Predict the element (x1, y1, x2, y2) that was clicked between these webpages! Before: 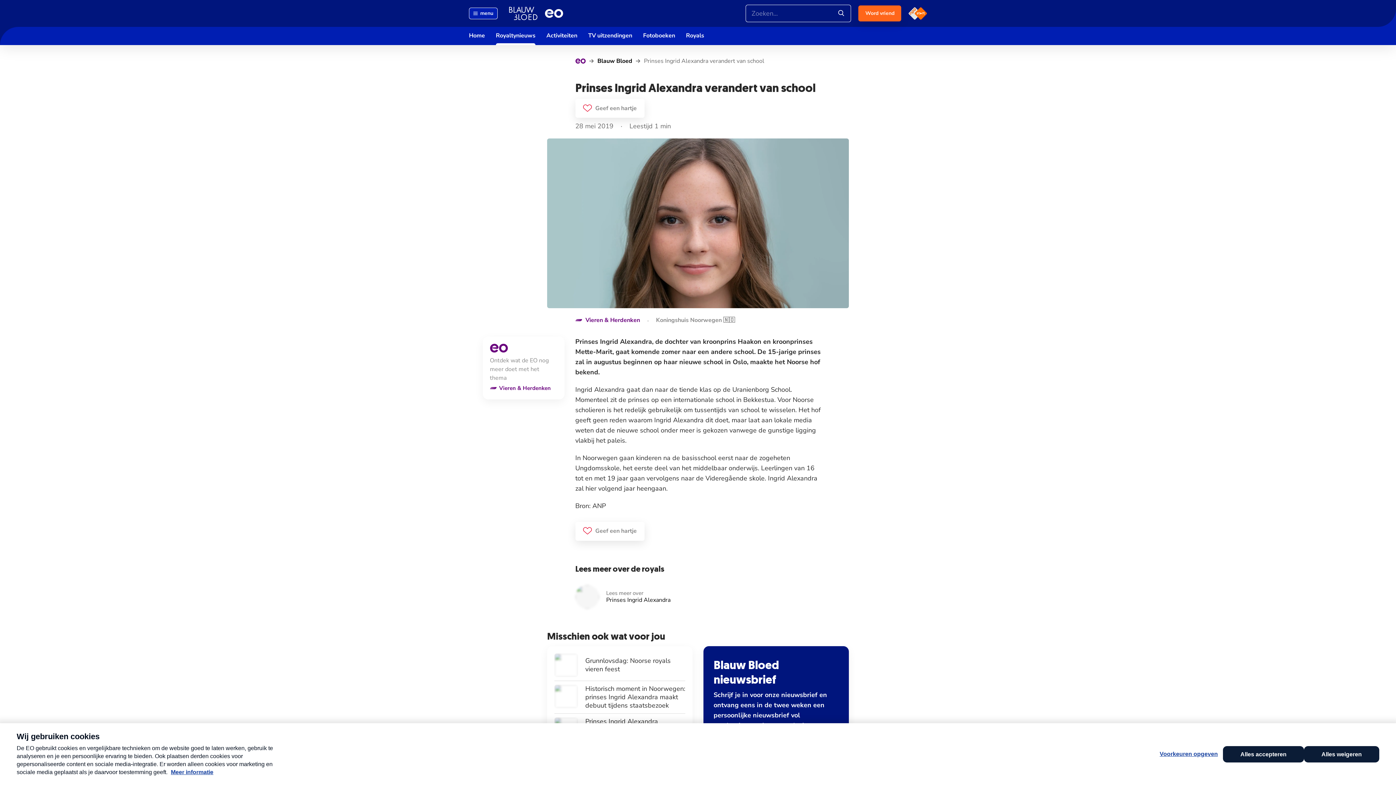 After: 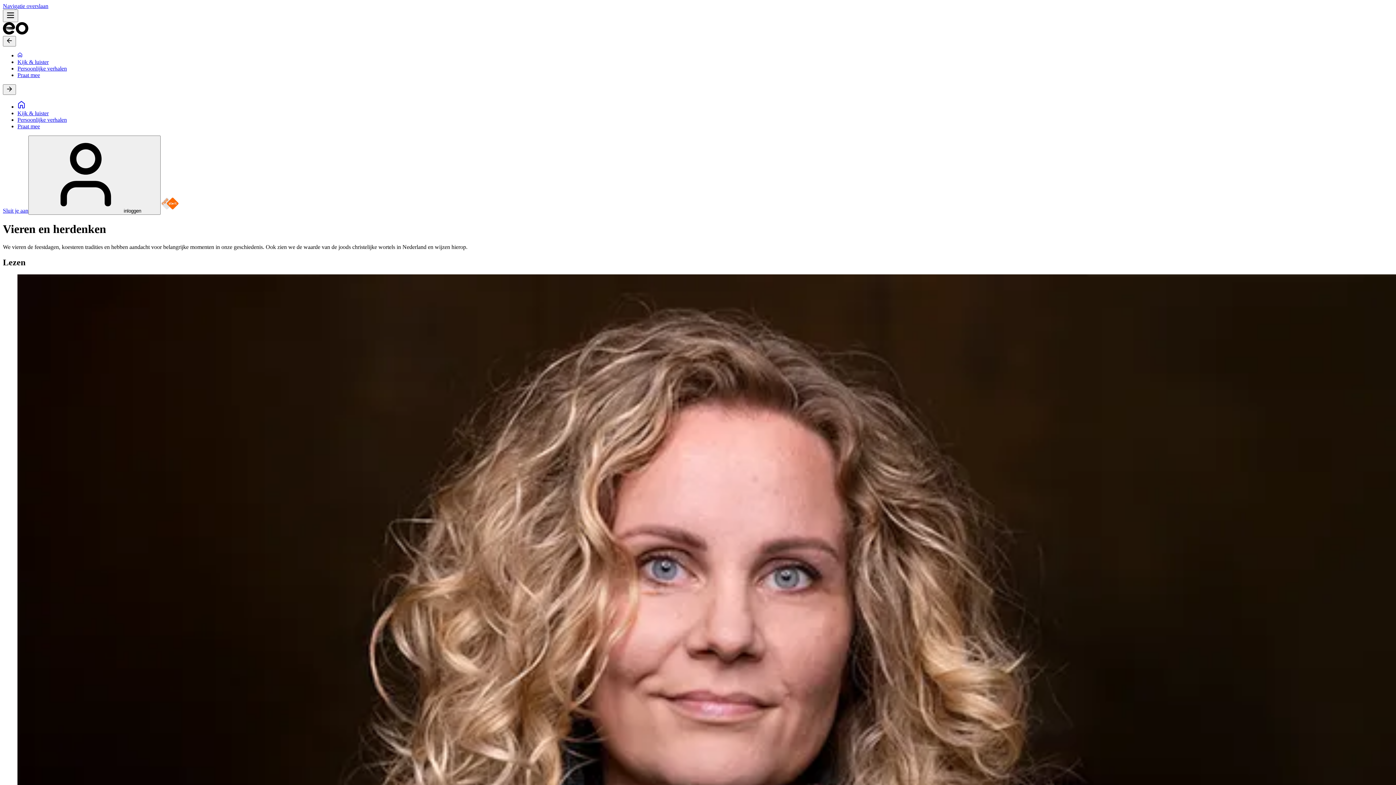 Action: label: Vieren & Herdenken bbox: (575, 317, 640, 324)